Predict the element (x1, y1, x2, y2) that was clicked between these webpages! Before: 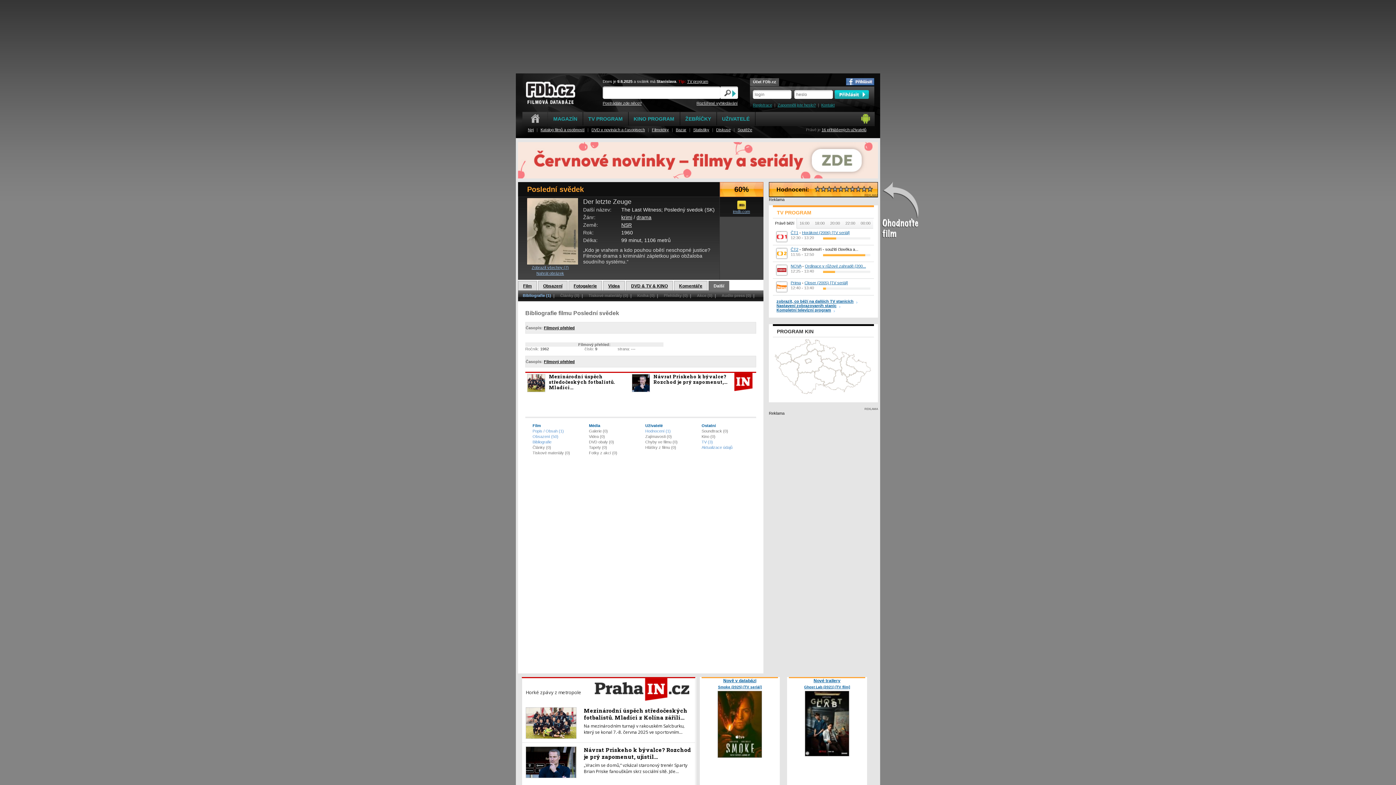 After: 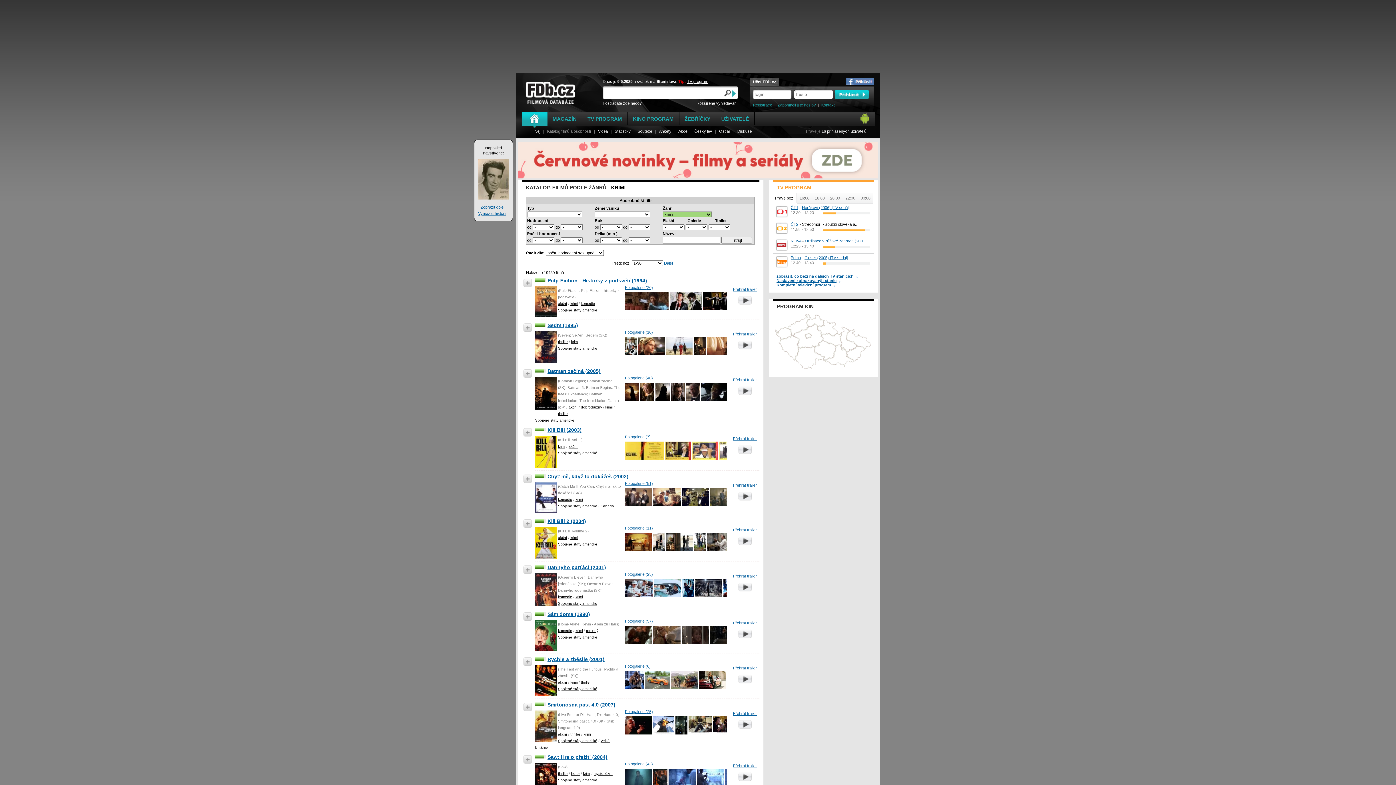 Action: label: krimi bbox: (621, 214, 632, 220)